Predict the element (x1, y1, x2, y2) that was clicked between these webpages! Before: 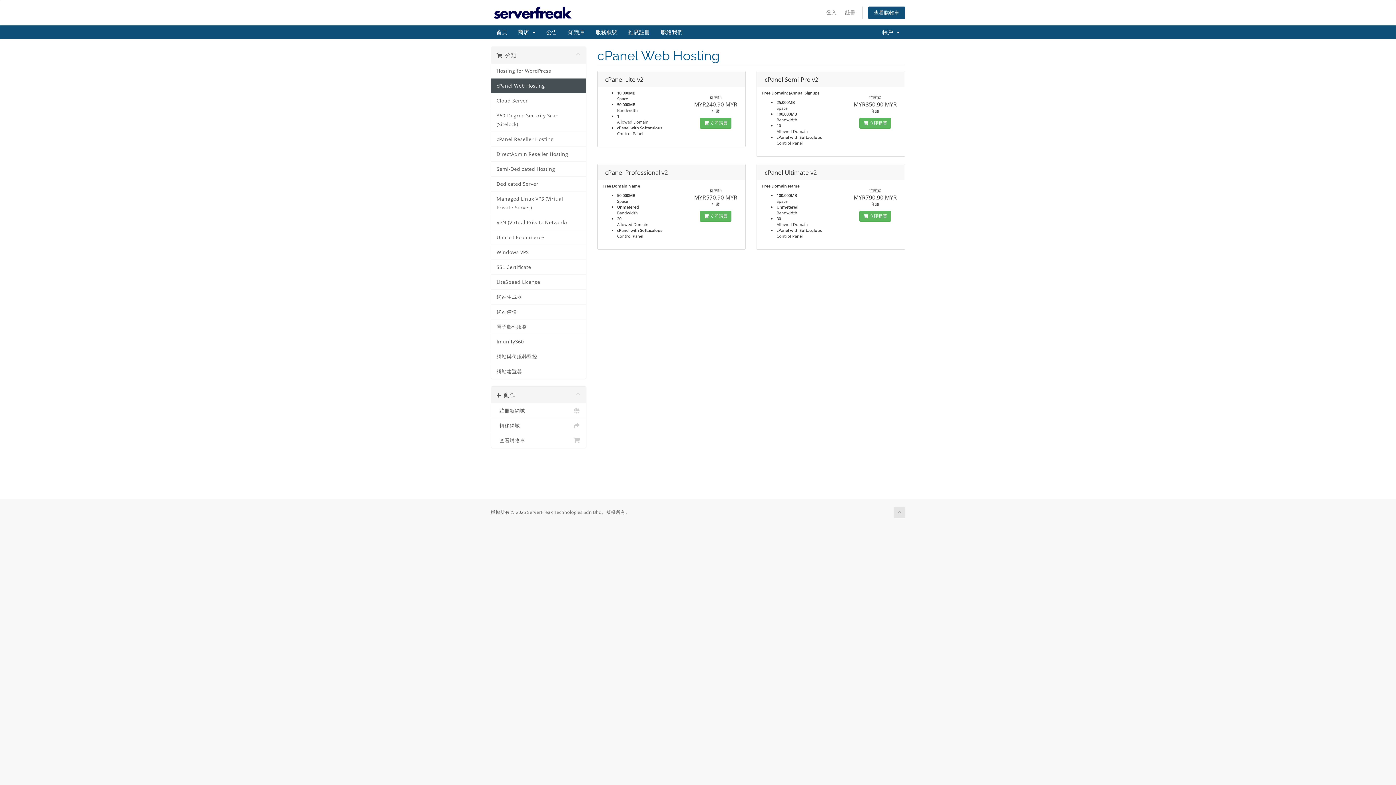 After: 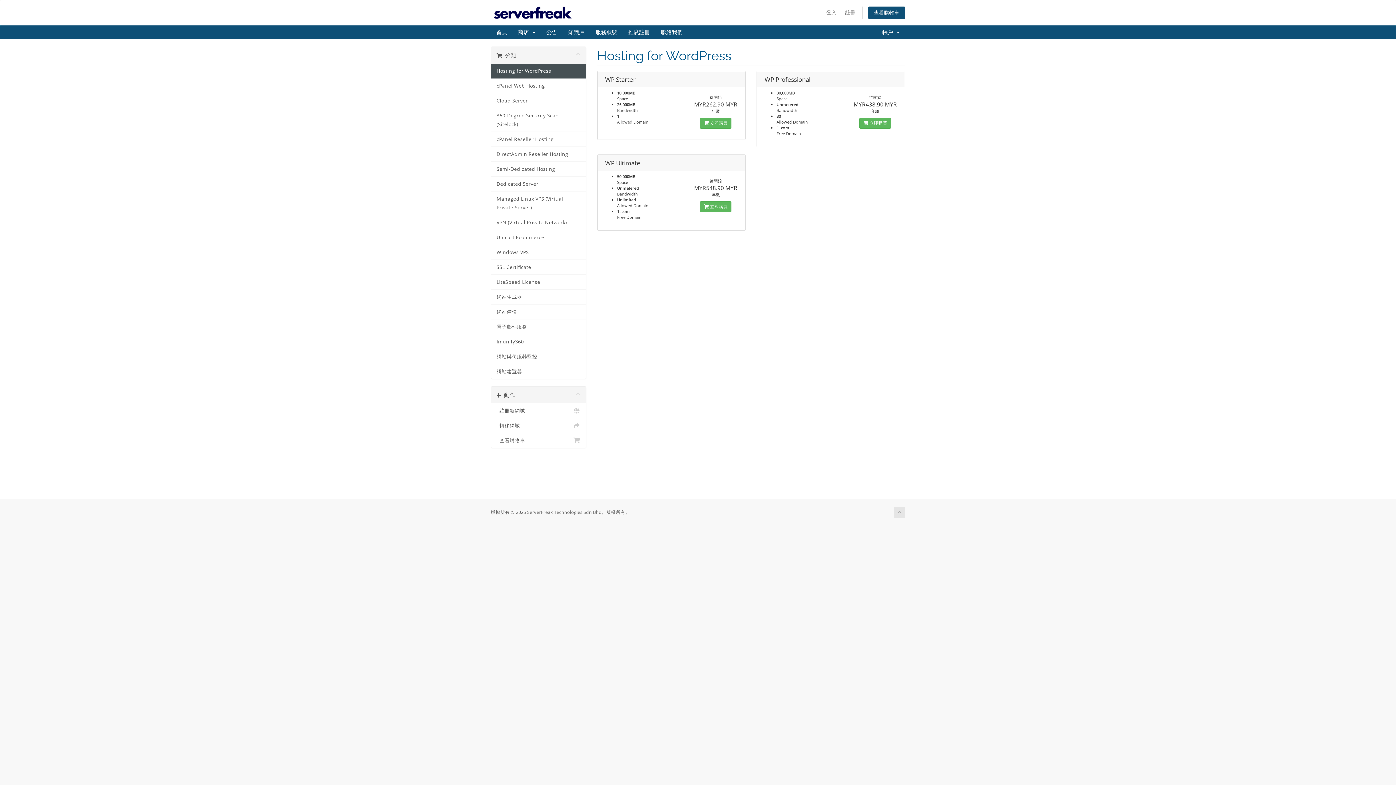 Action: label: Hosting for WordPress bbox: (491, 63, 586, 78)